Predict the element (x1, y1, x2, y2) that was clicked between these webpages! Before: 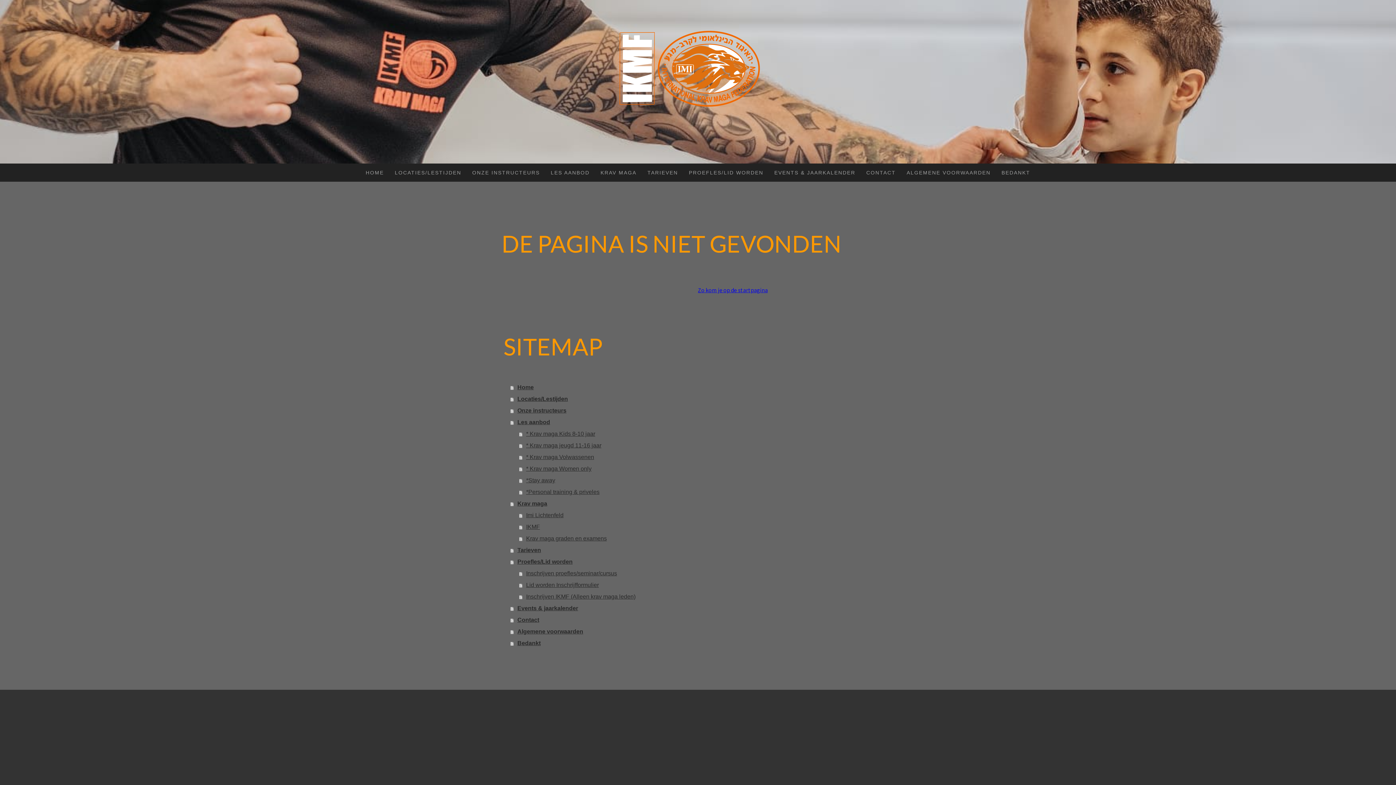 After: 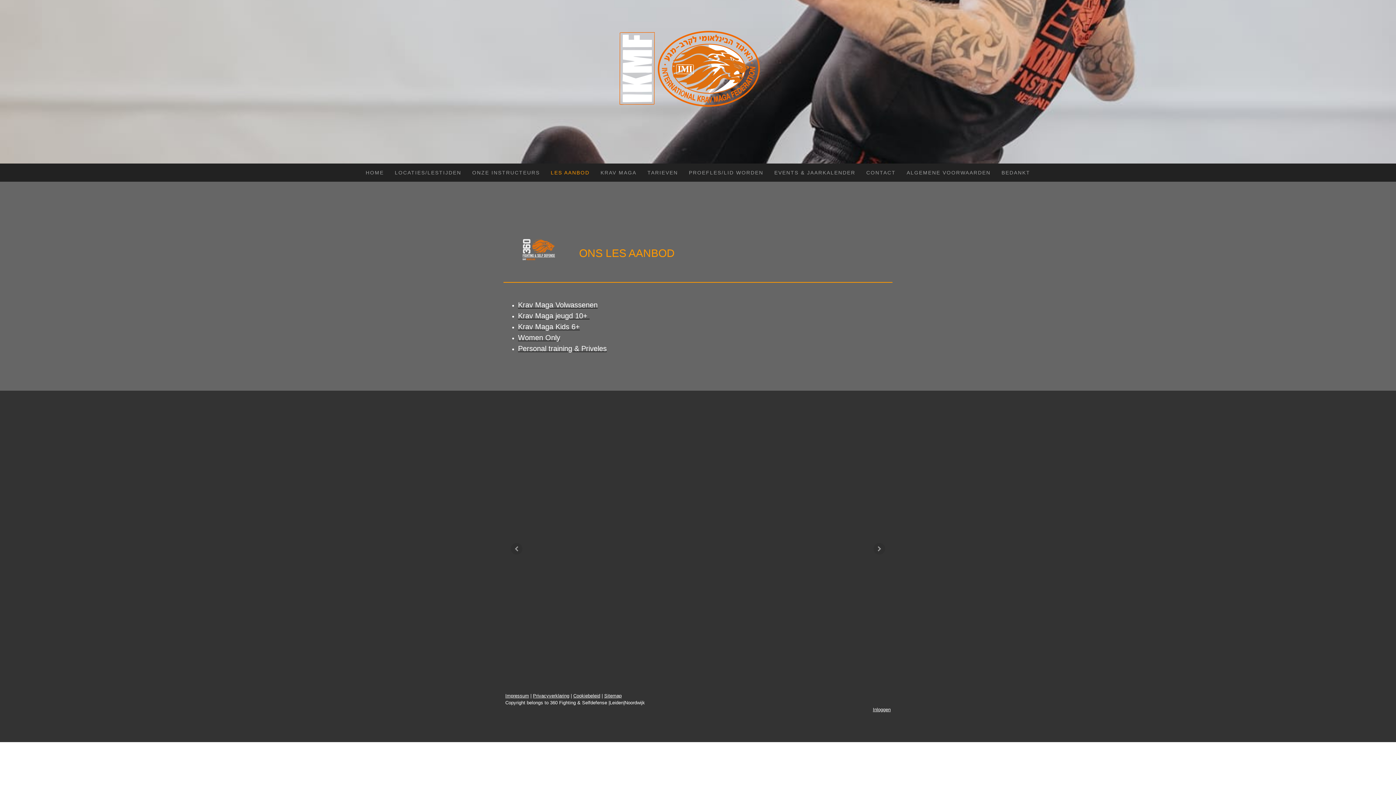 Action: label: Les aanbod bbox: (510, 416, 894, 428)